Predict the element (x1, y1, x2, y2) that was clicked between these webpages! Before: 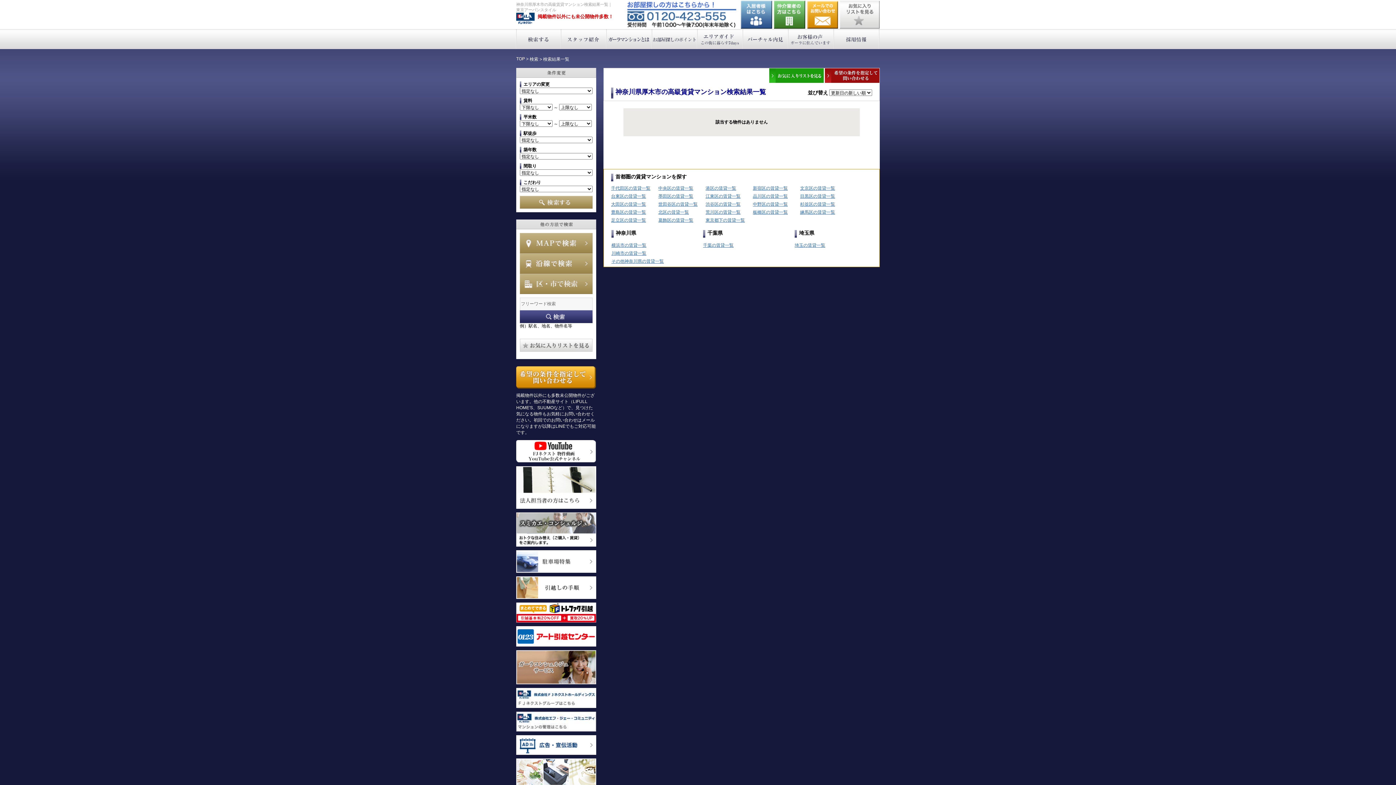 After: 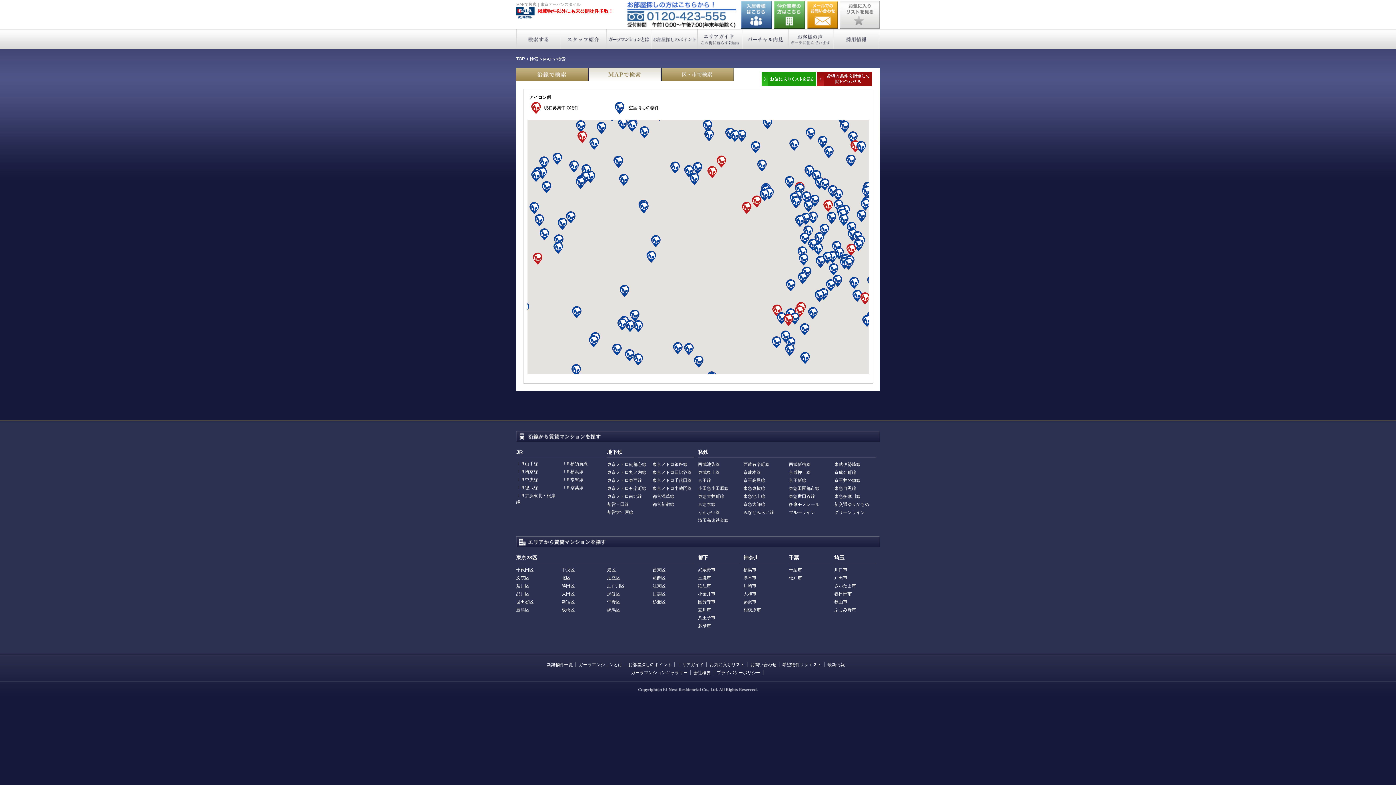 Action: label: MAPで検索 bbox: (520, 233, 592, 253)